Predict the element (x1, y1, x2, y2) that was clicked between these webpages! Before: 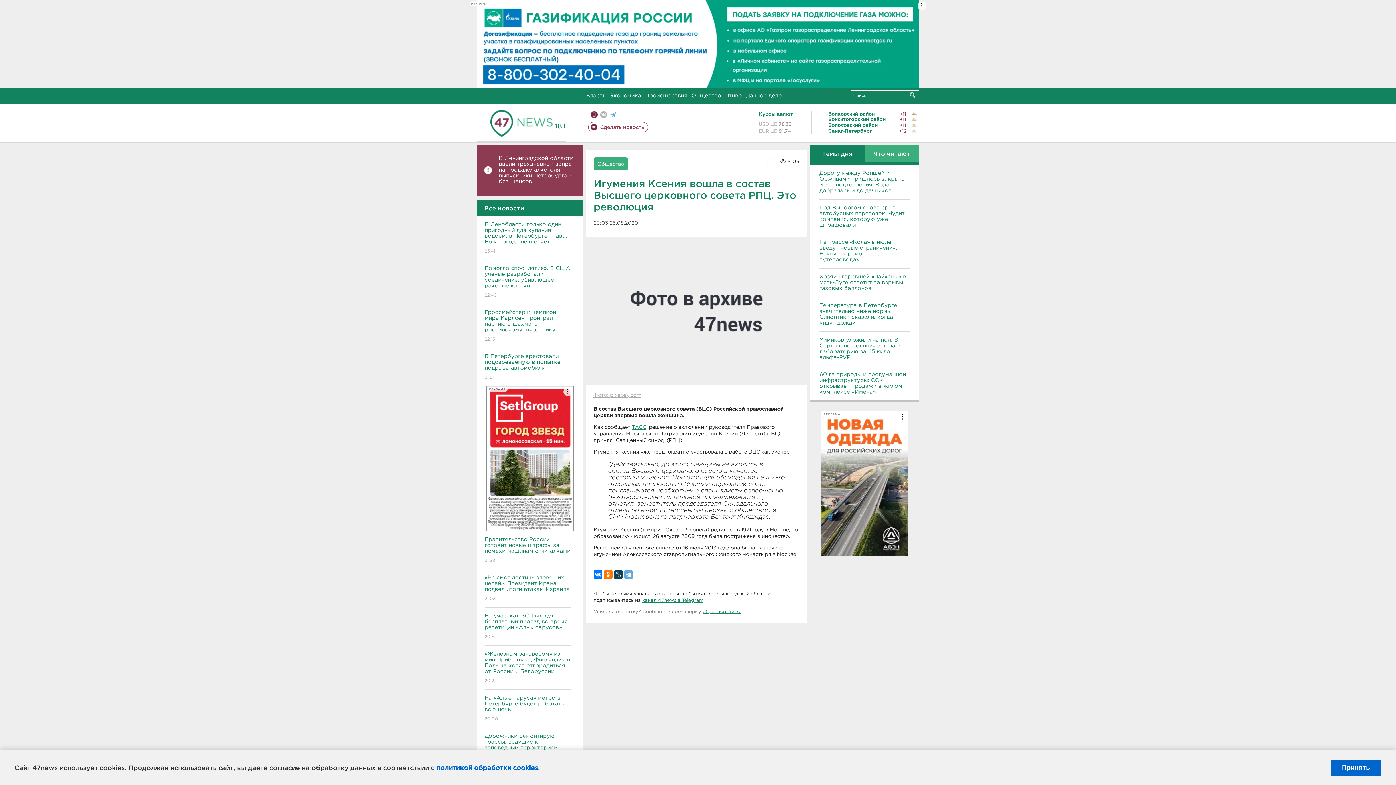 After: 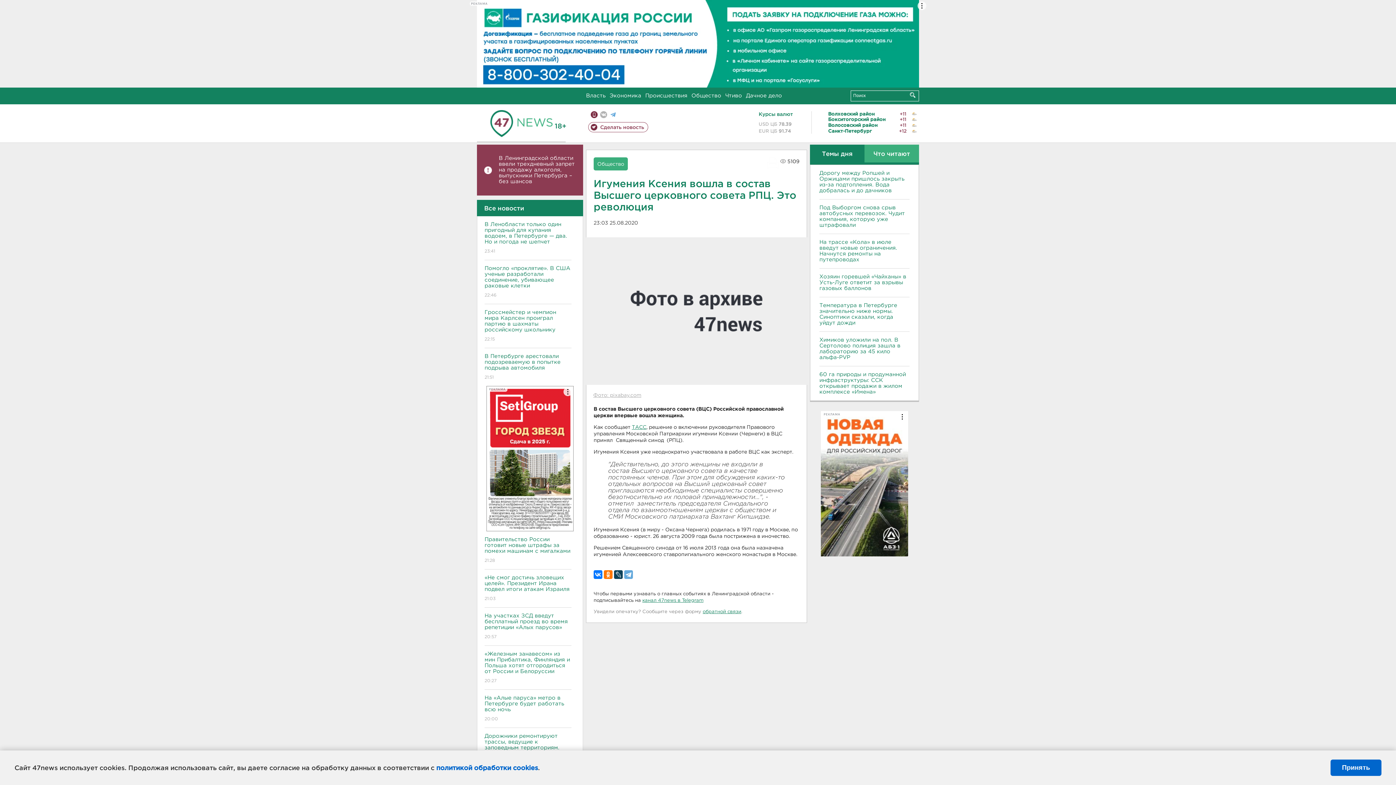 Action: label: Темы дня bbox: (810, 144, 864, 162)